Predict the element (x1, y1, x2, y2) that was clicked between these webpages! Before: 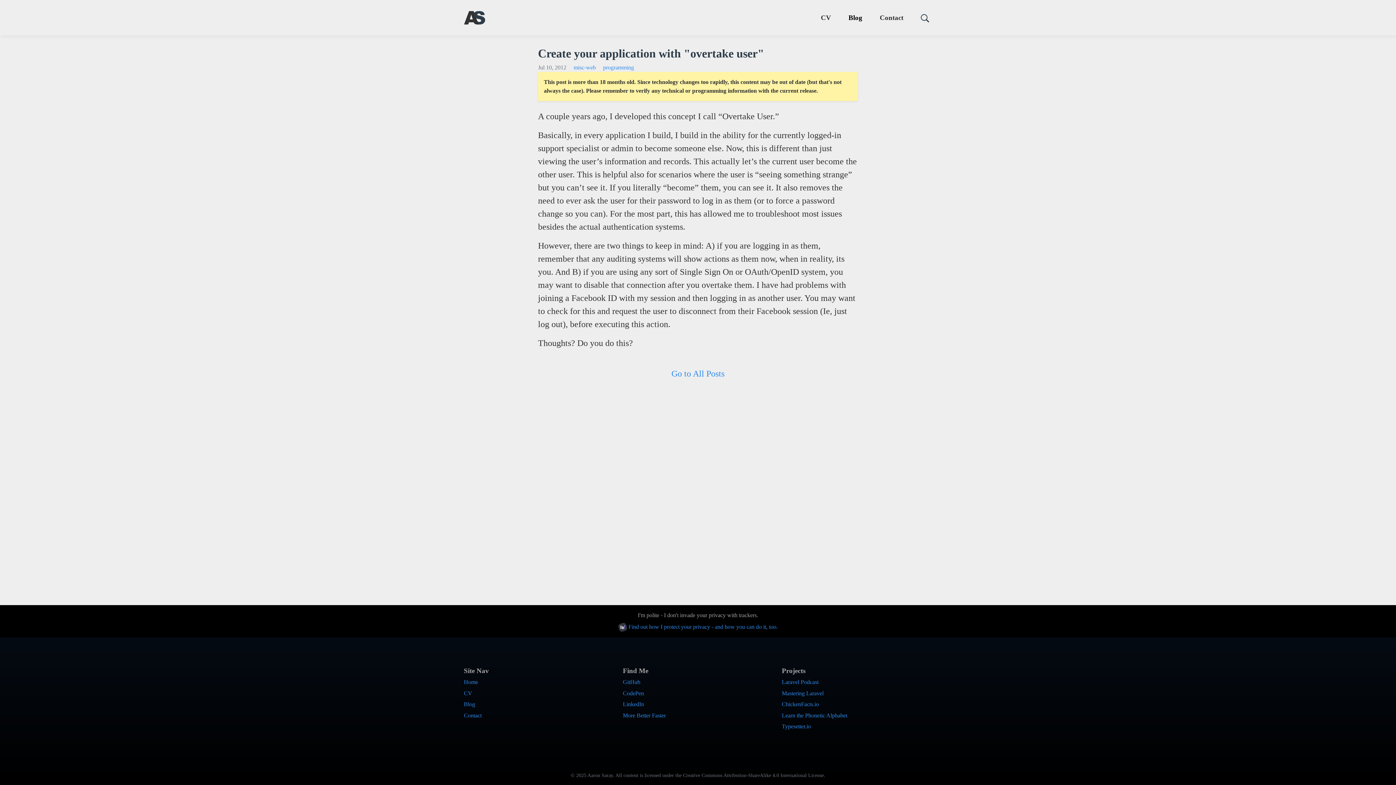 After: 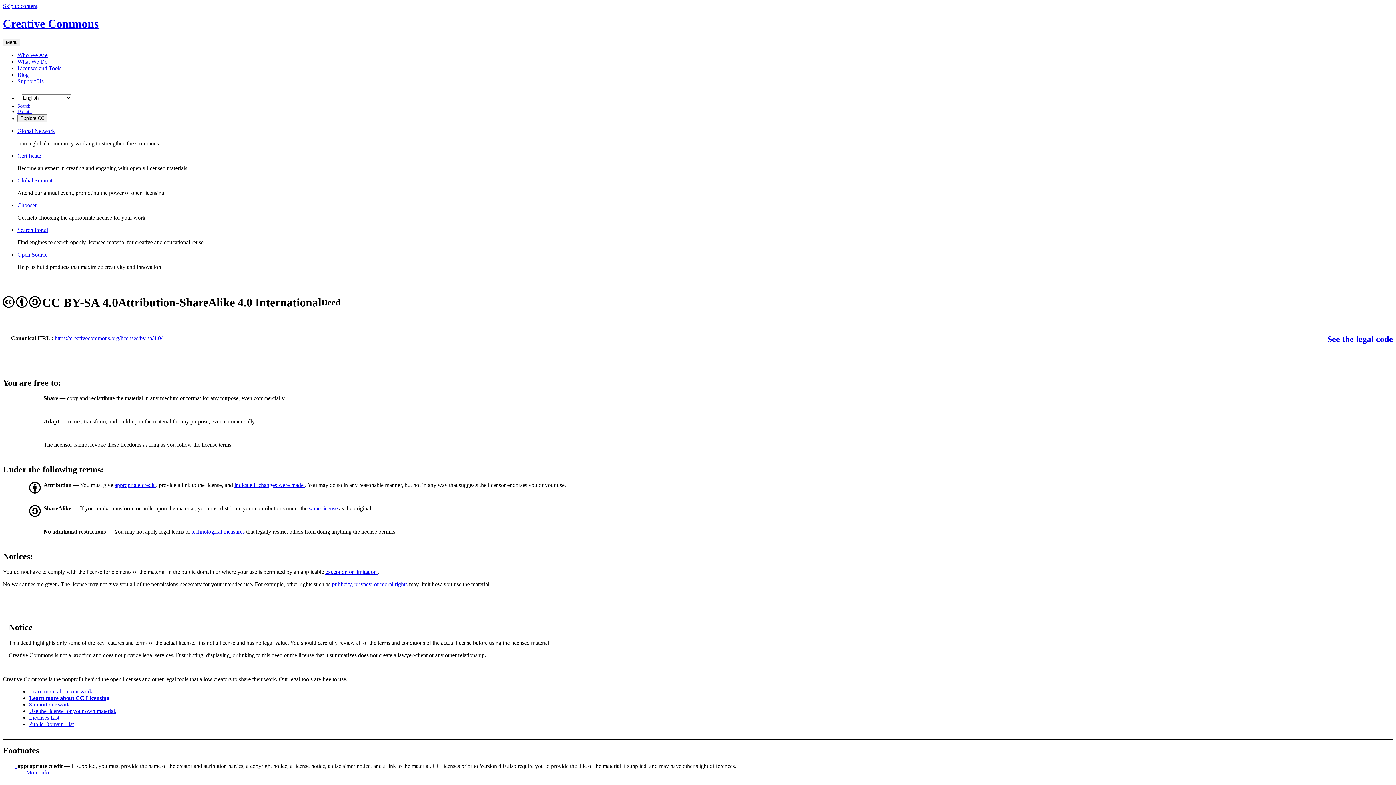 Action: bbox: (683, 773, 824, 778) label: Creative Commons Attribution-ShareAlike 4.0 International License